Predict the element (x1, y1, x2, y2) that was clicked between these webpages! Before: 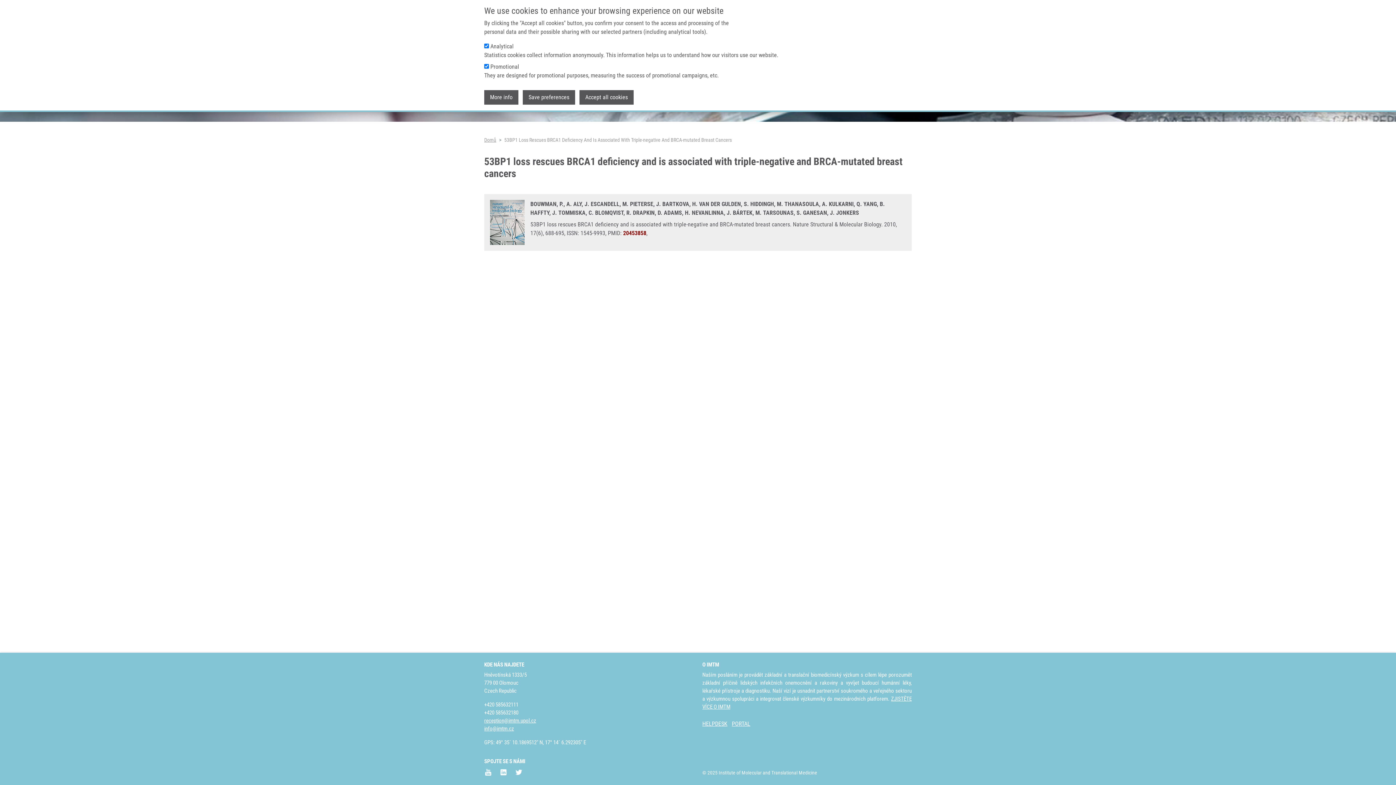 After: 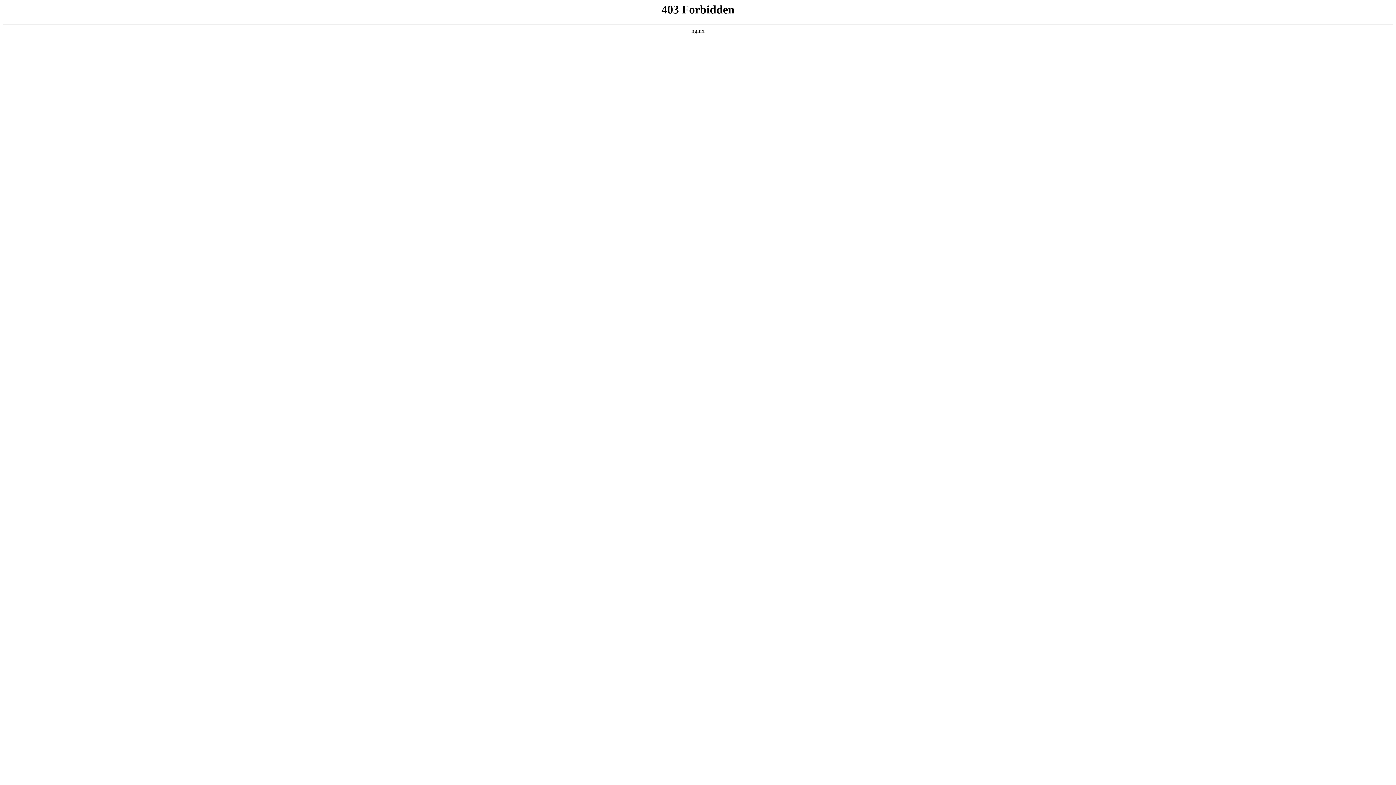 Action: bbox: (702, 720, 727, 727) label: HELPDESK